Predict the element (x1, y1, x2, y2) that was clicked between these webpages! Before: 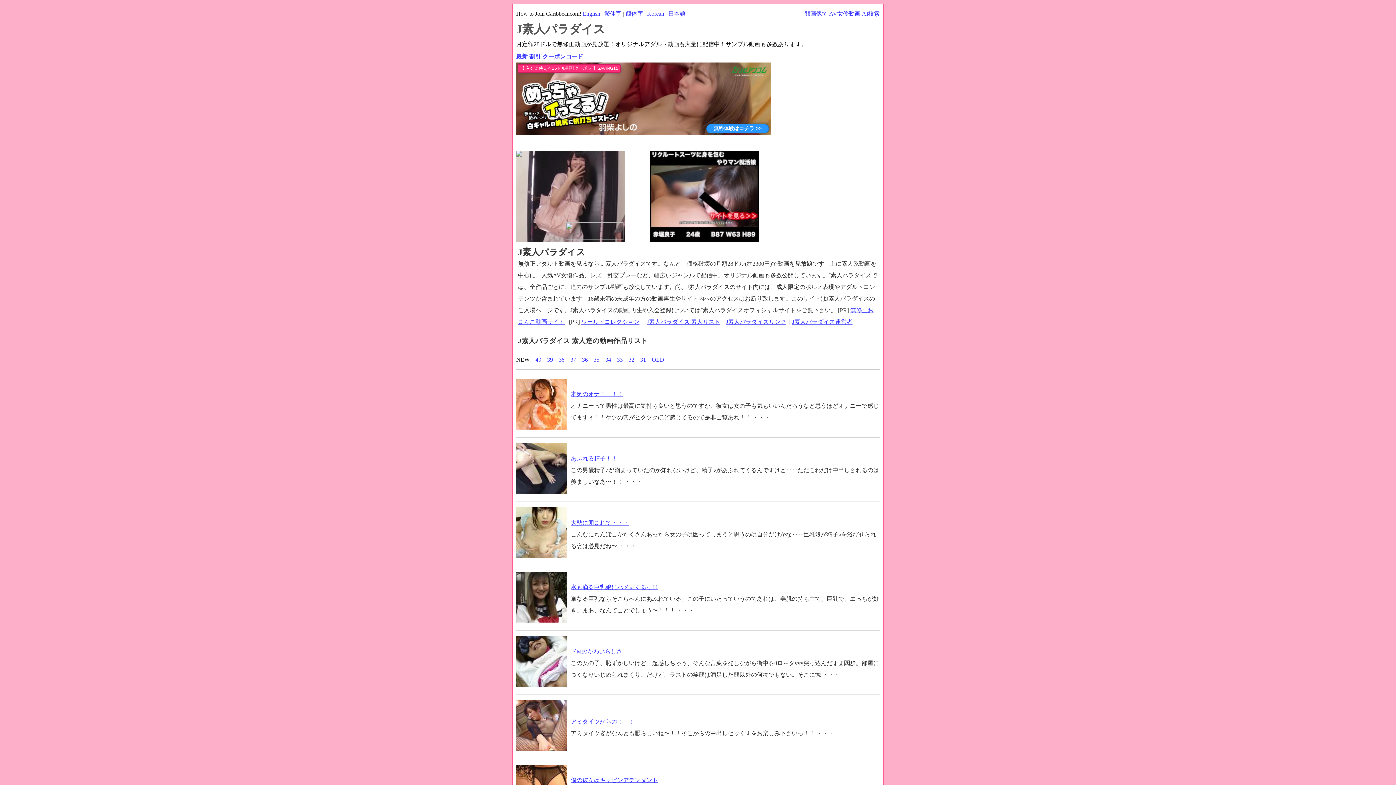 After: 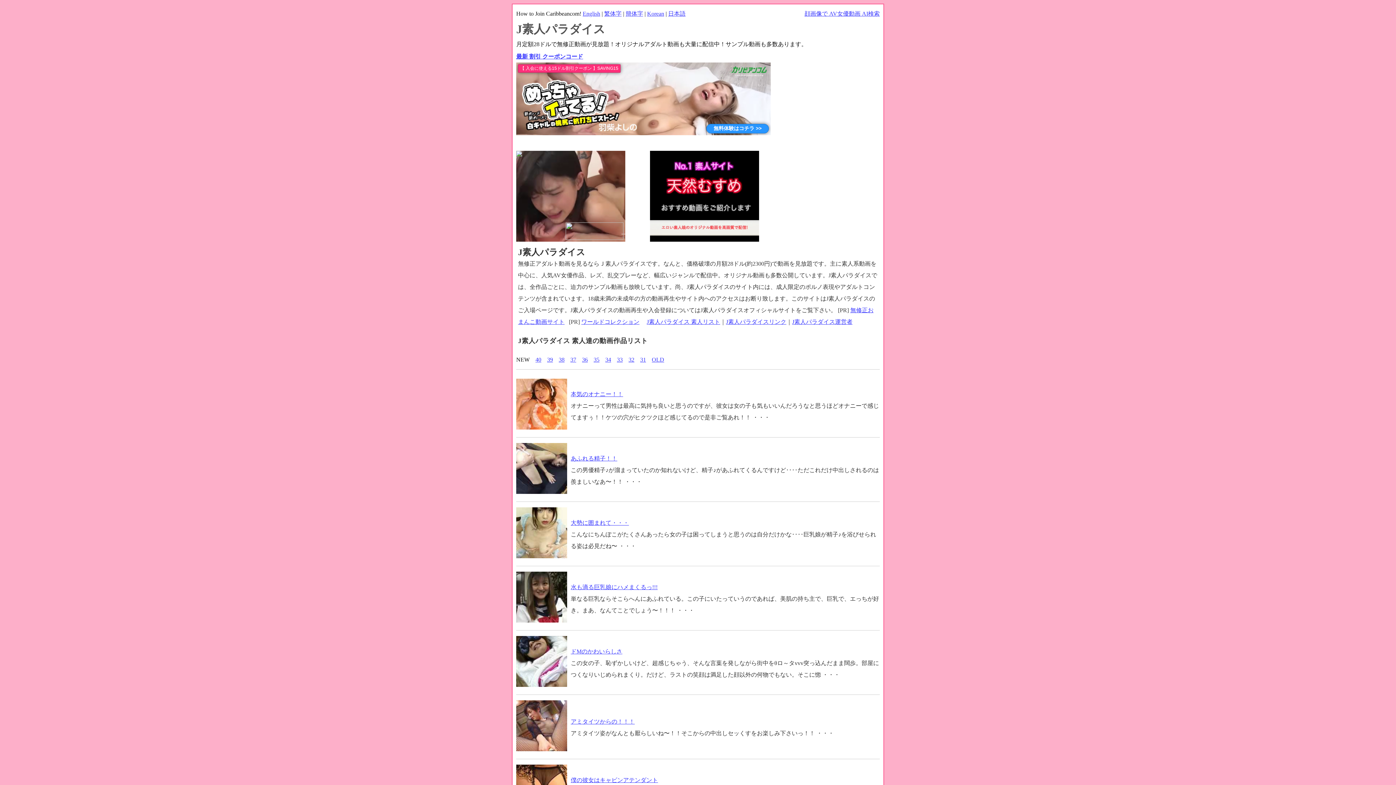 Action: bbox: (647, 10, 664, 16) label: Korean